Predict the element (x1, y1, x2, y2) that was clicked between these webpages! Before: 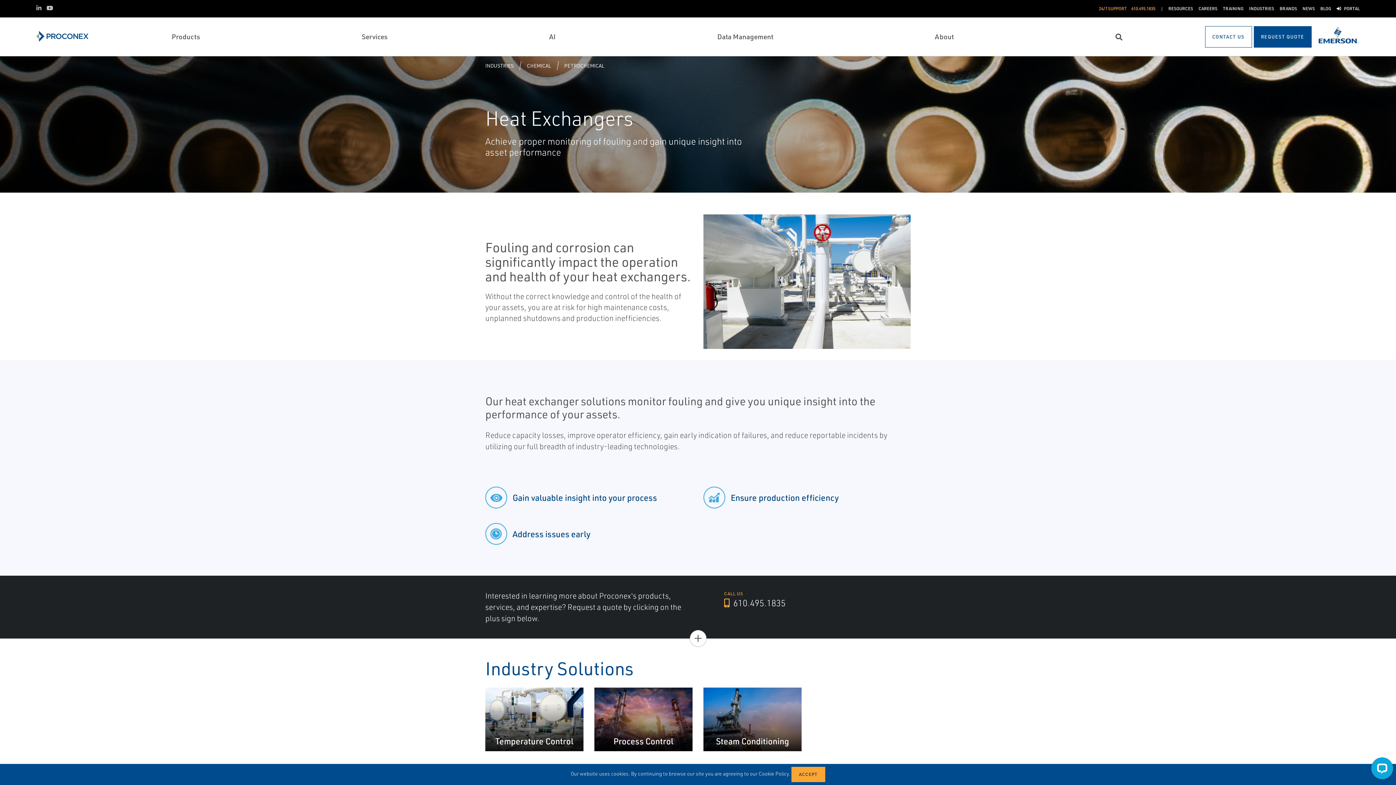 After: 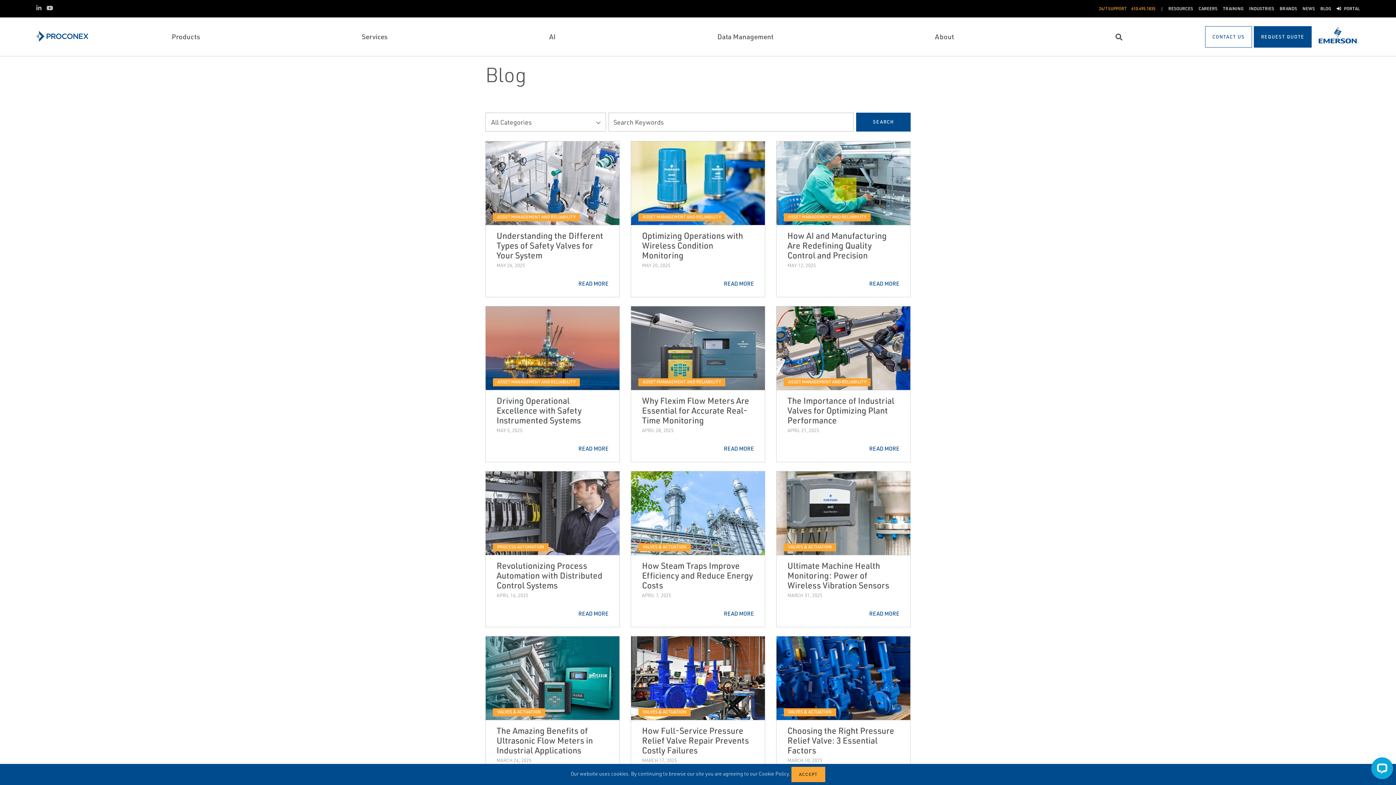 Action: bbox: (1320, 5, 1331, 12) label: BLOG